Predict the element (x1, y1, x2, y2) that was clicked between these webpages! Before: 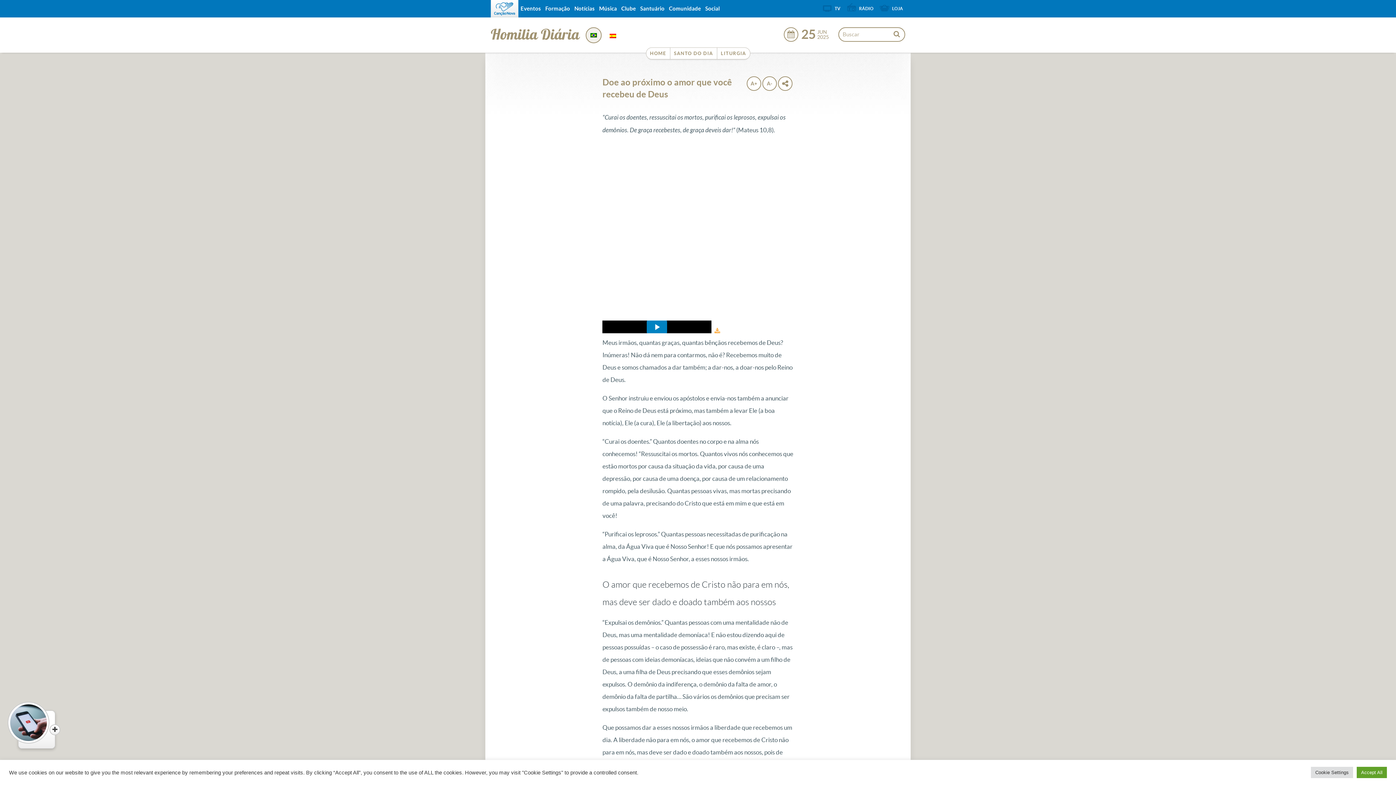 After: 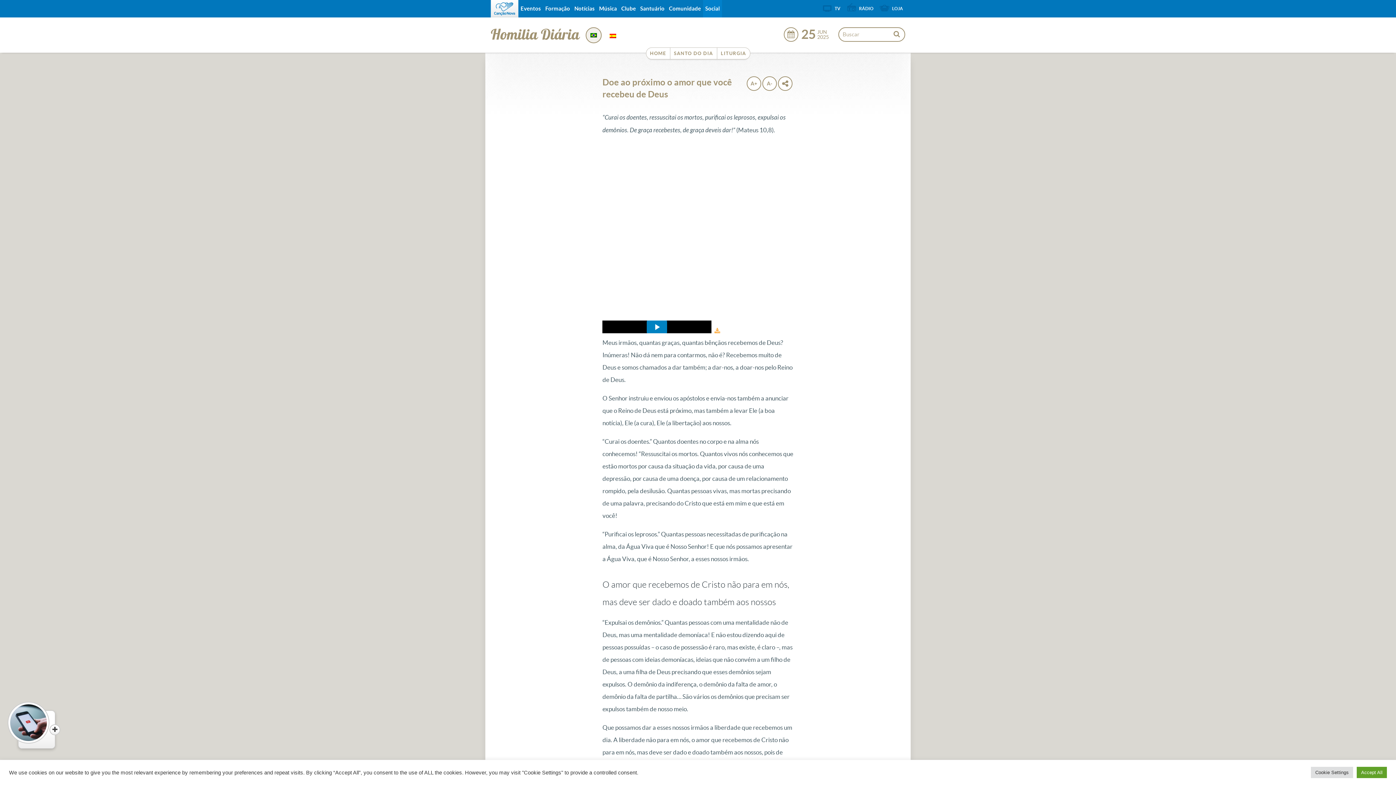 Action: label: Social bbox: (703, 0, 722, 17)